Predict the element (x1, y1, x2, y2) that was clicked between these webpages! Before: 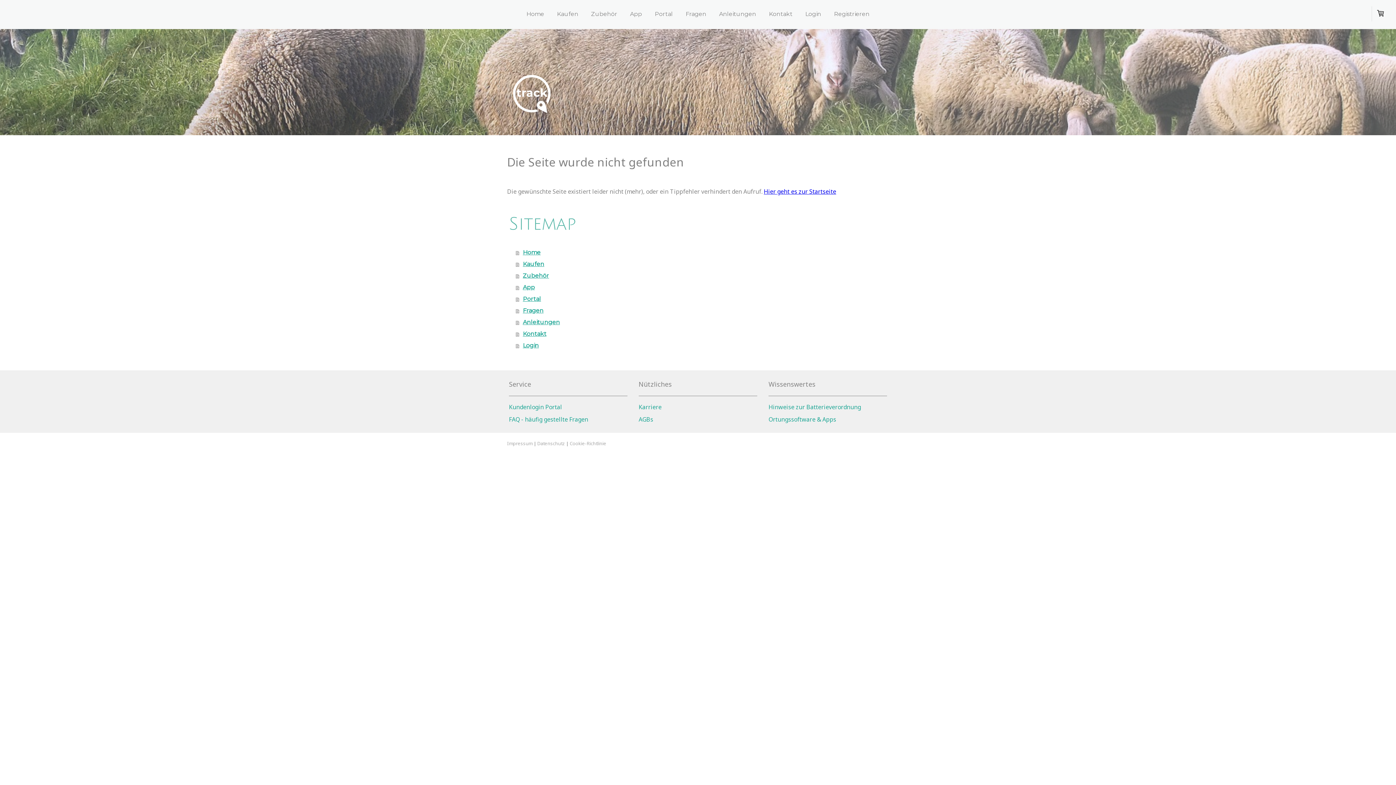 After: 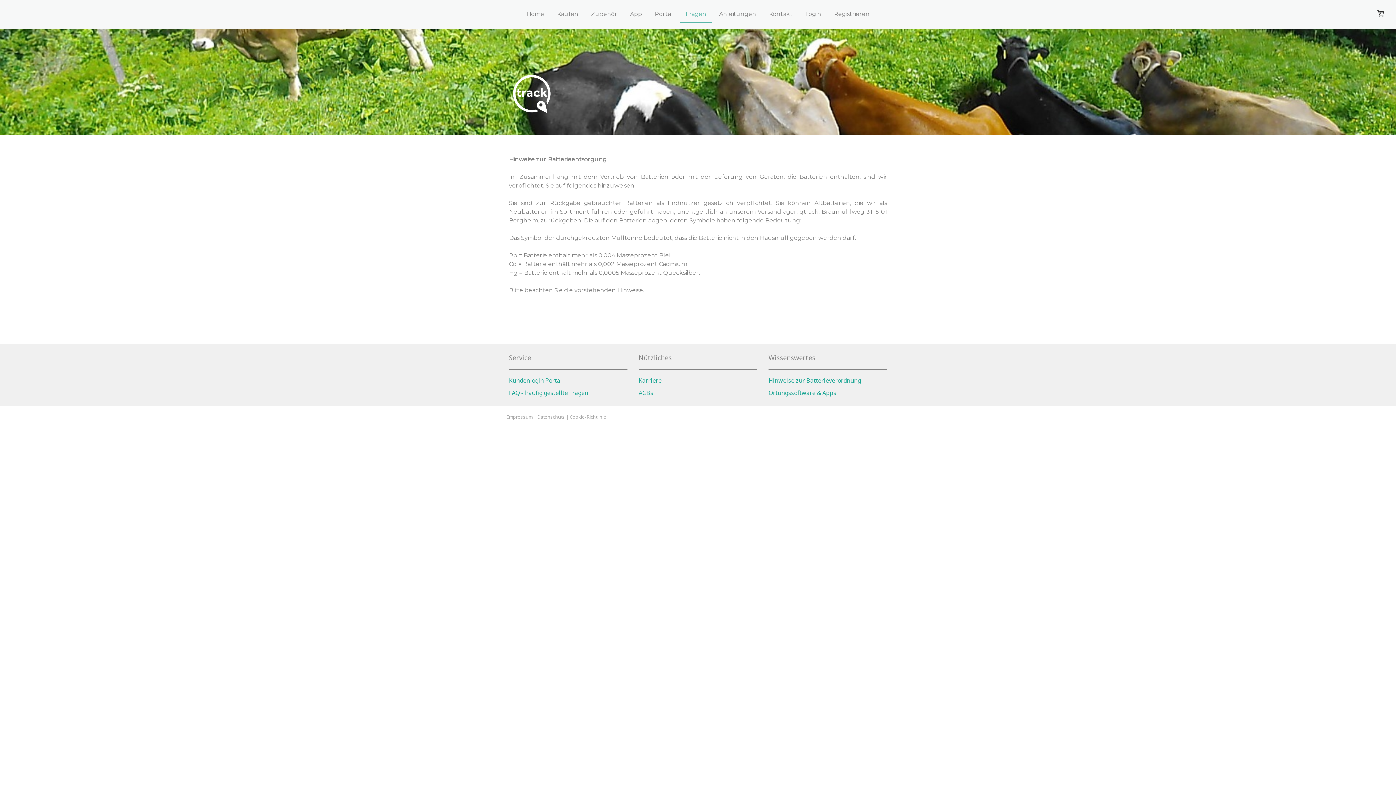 Action: label: Hinweise zur Batterieverordnung bbox: (768, 403, 861, 411)